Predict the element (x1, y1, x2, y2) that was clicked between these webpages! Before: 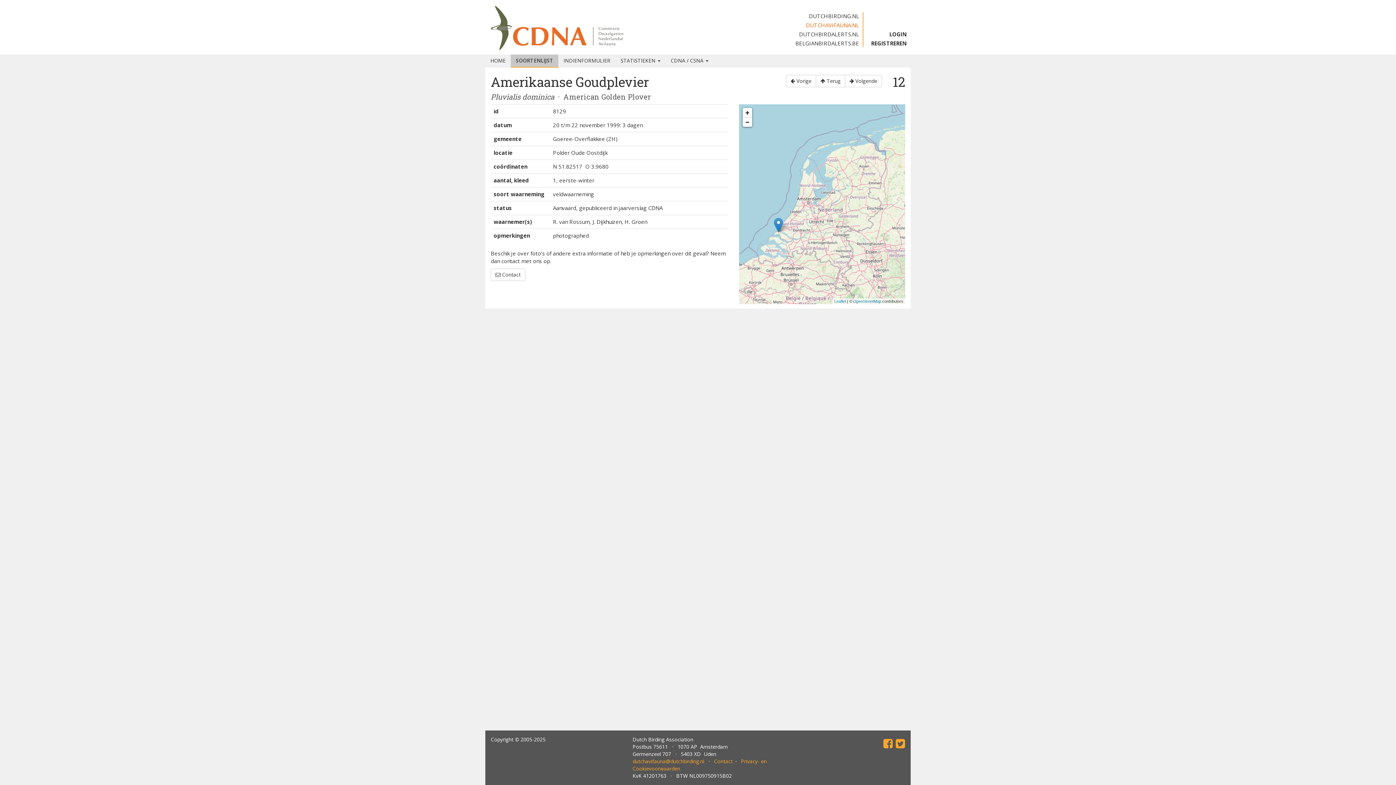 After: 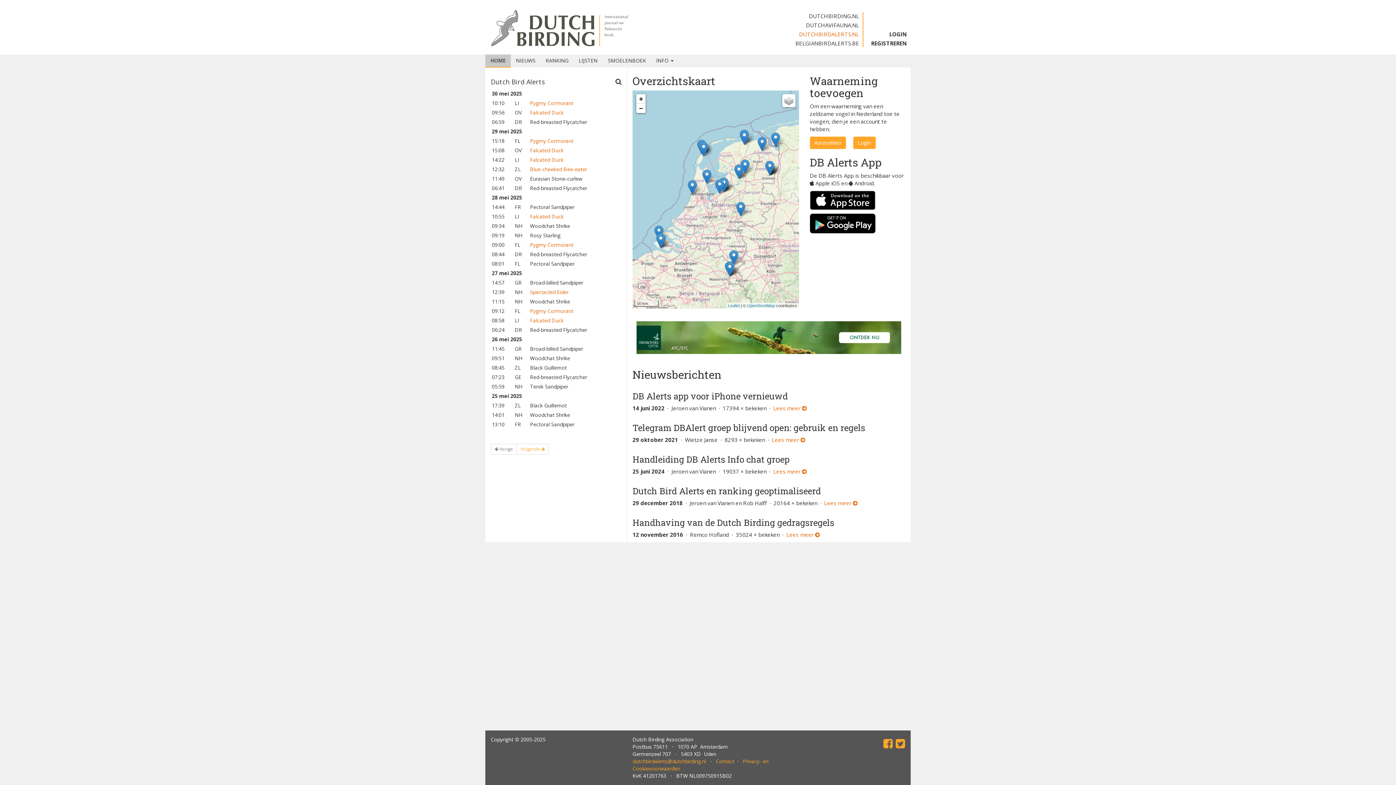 Action: label: DUTCHBIRDALERTS.NL bbox: (792, 30, 862, 39)